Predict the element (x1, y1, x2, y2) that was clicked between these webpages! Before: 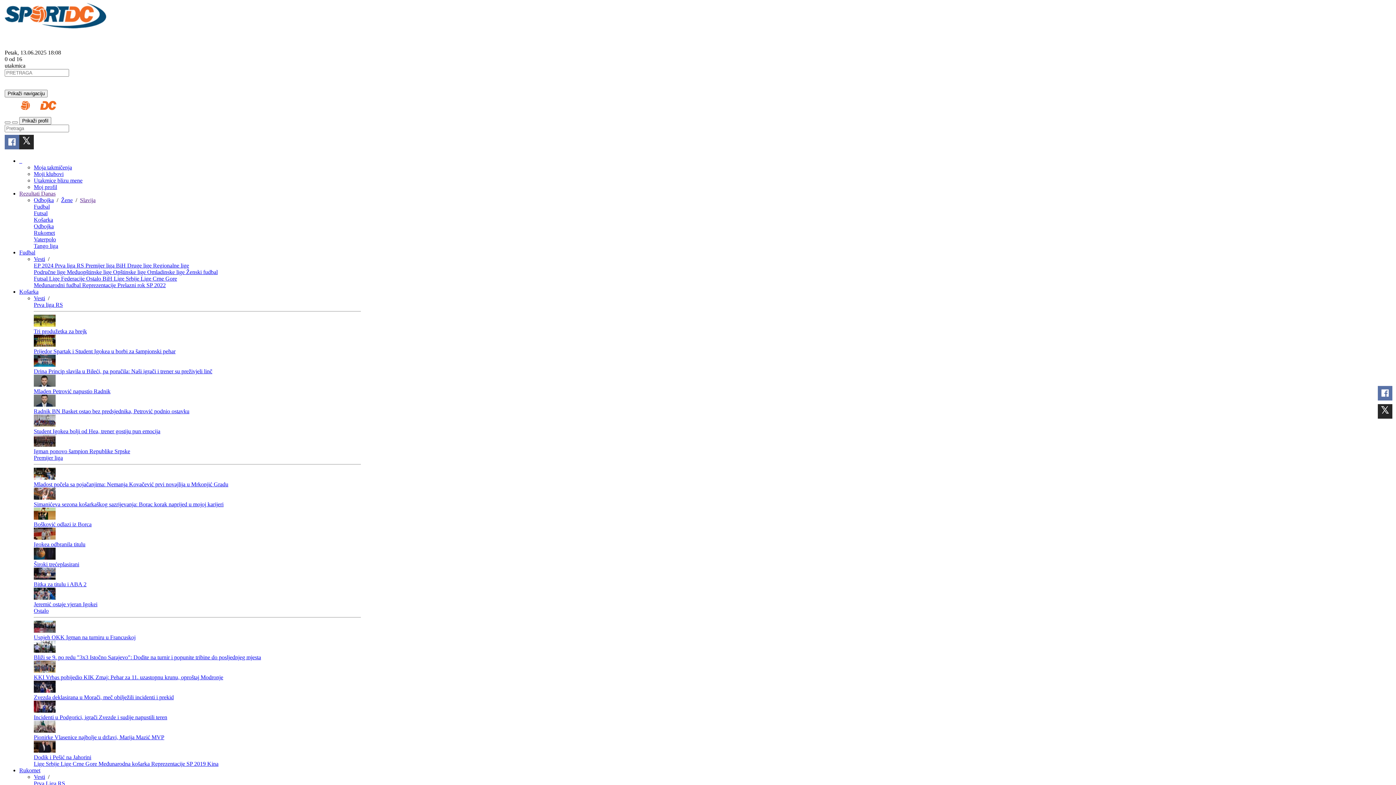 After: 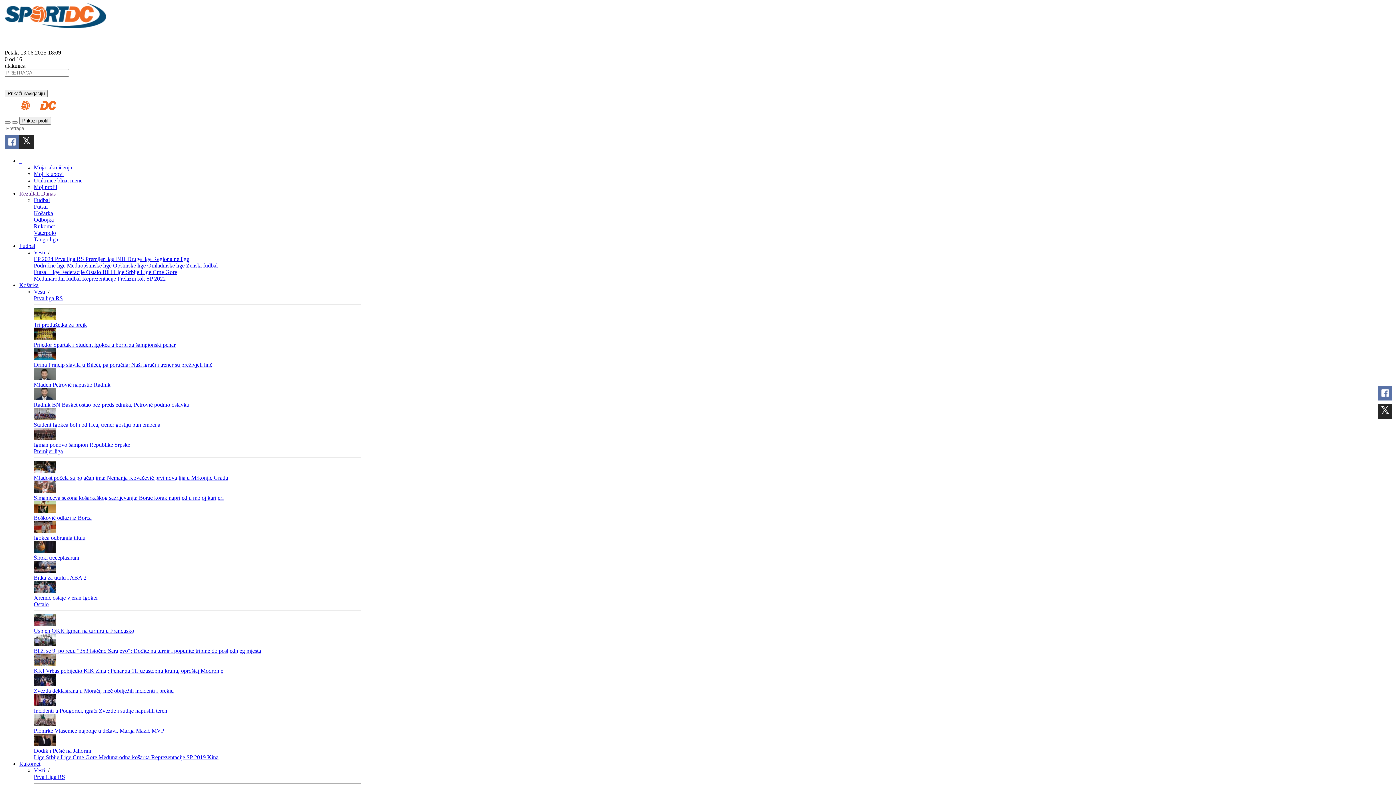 Action: bbox: (19, 117, 51, 124) label: Prikaži profil